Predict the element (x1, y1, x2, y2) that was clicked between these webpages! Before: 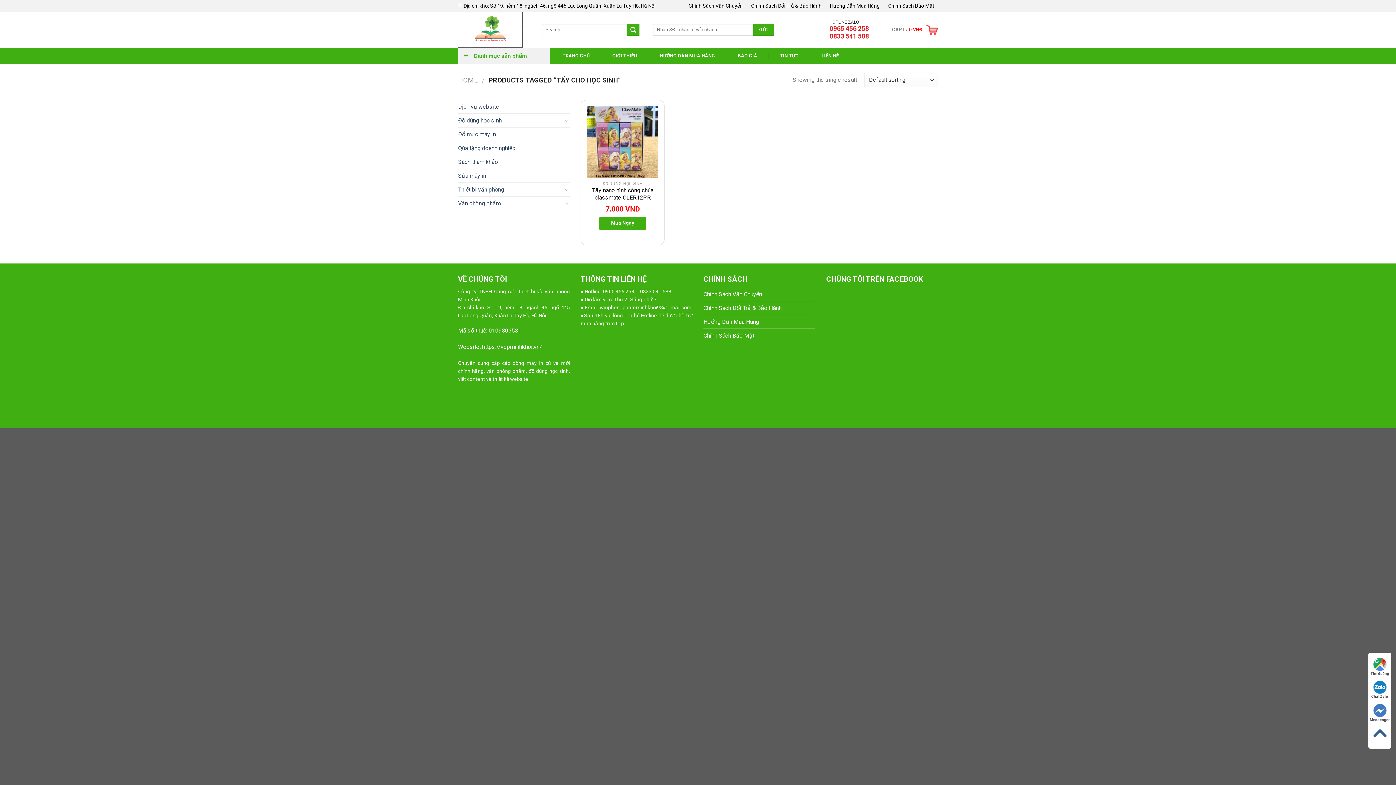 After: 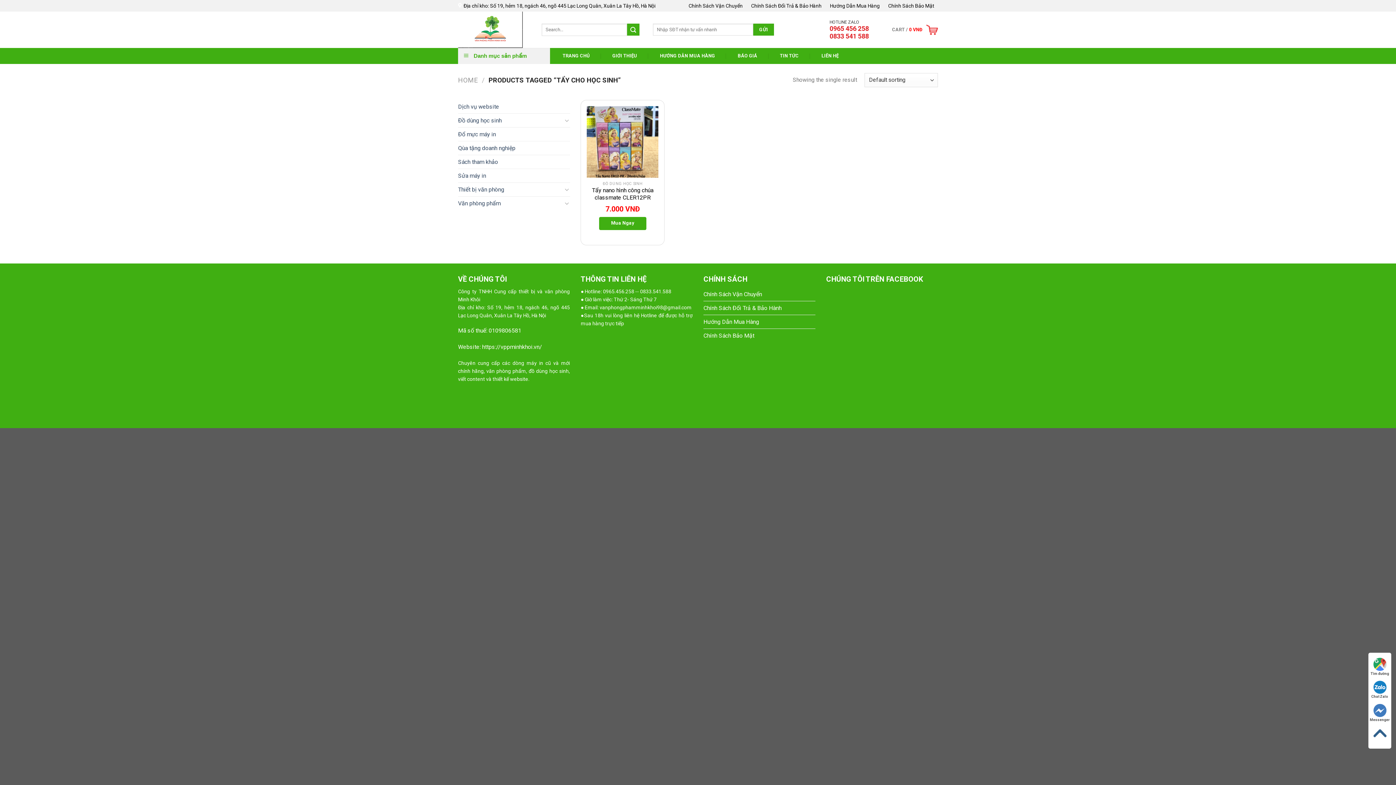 Action: label: Hướng Dẫn Mua Hàng bbox: (826, 1, 883, 9)